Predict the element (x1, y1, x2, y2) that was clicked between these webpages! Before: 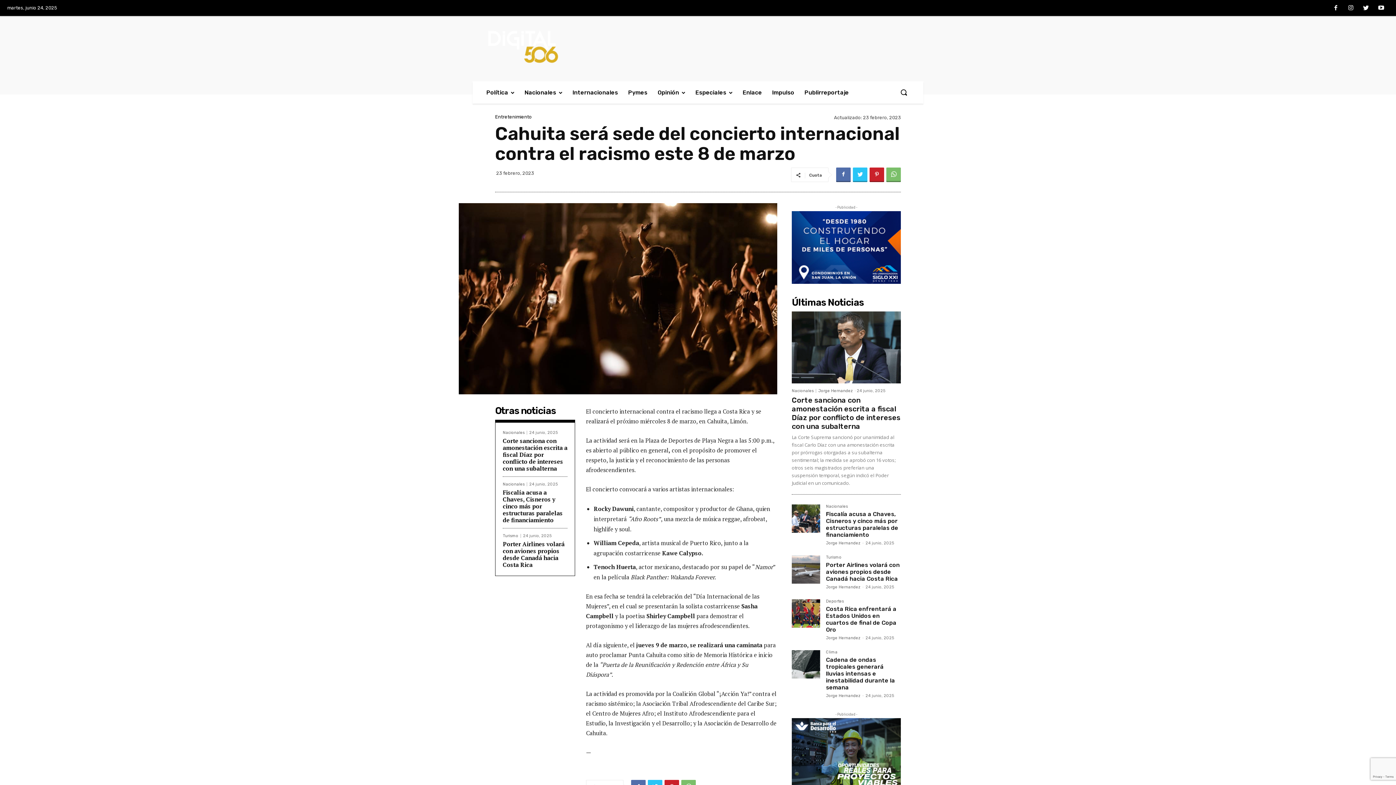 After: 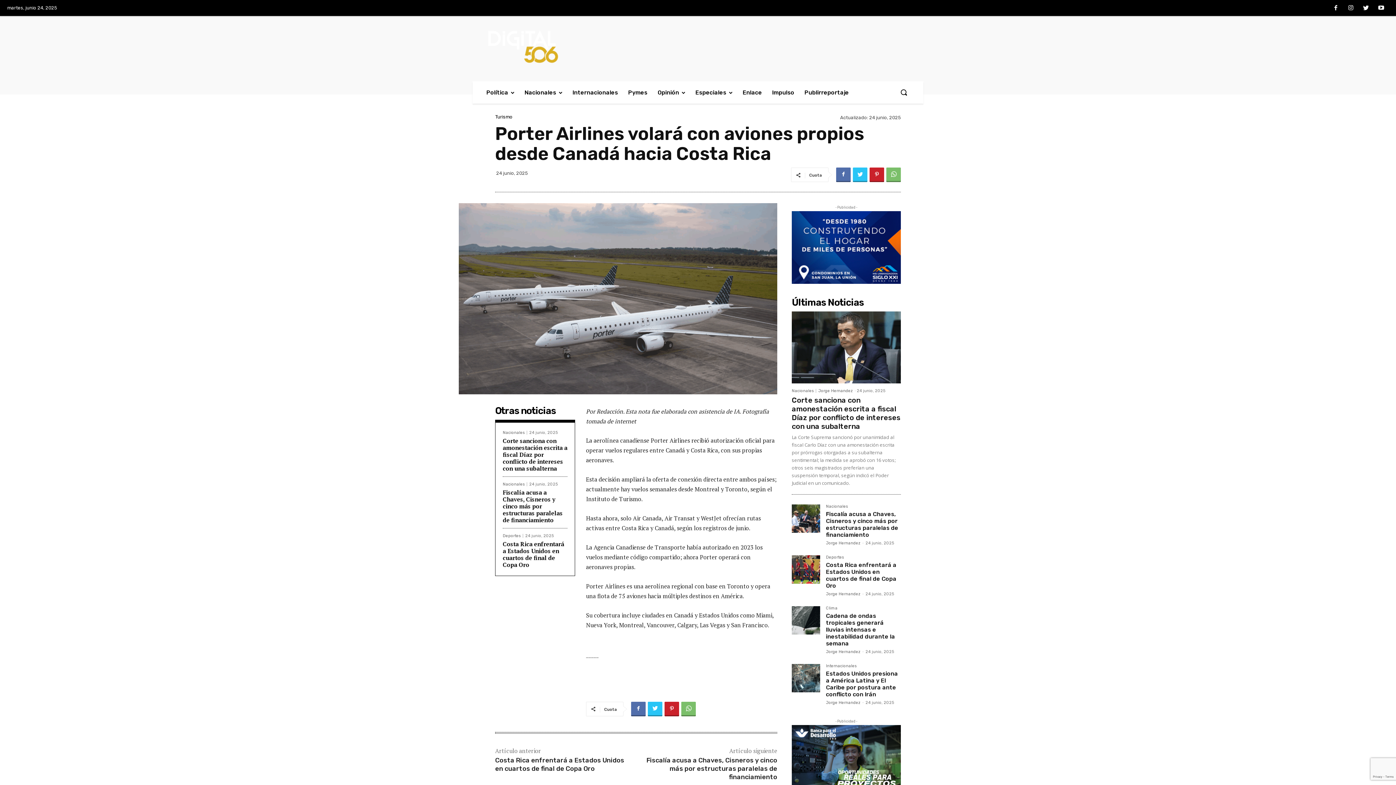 Action: bbox: (826, 561, 900, 582) label: Porter Airlines volará con aviones propios desde Canadá hacia Costa Rica